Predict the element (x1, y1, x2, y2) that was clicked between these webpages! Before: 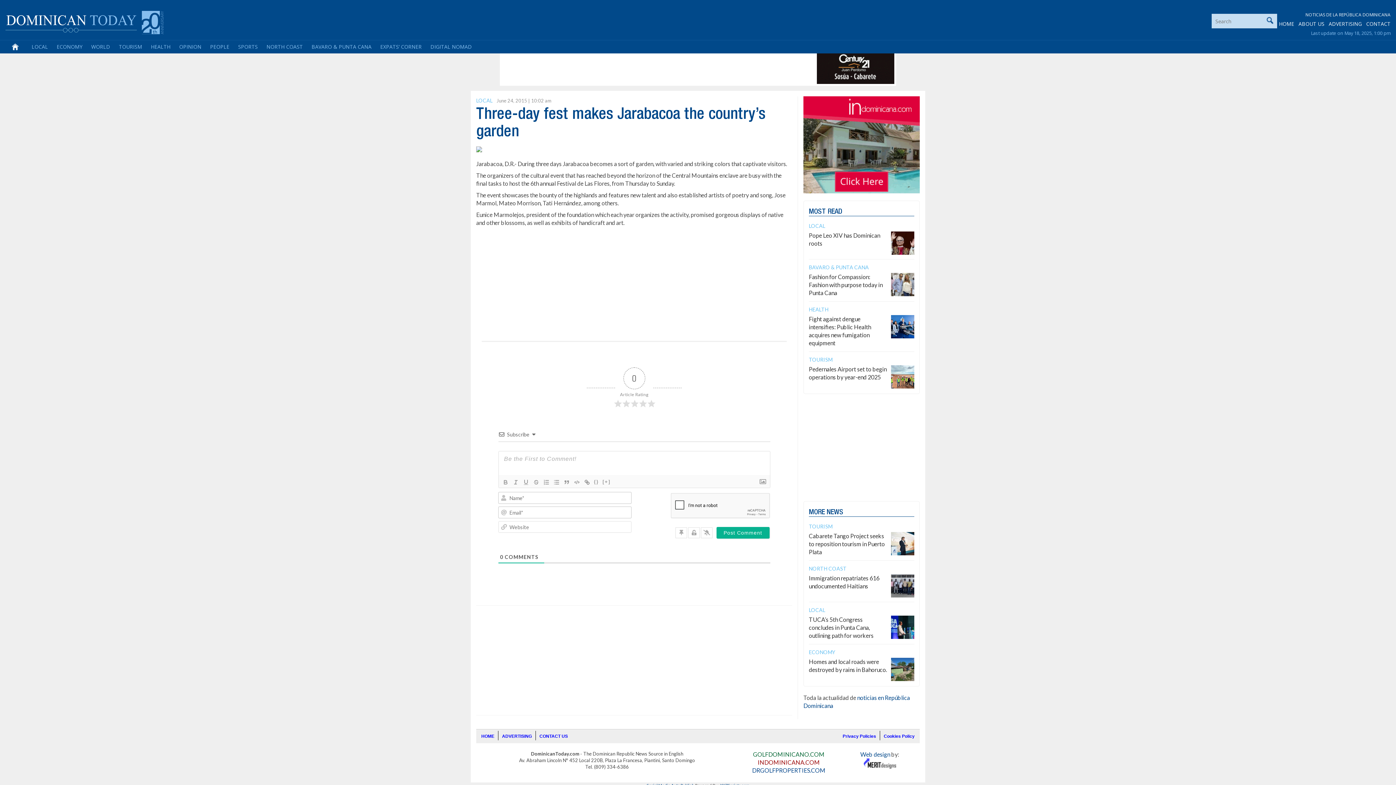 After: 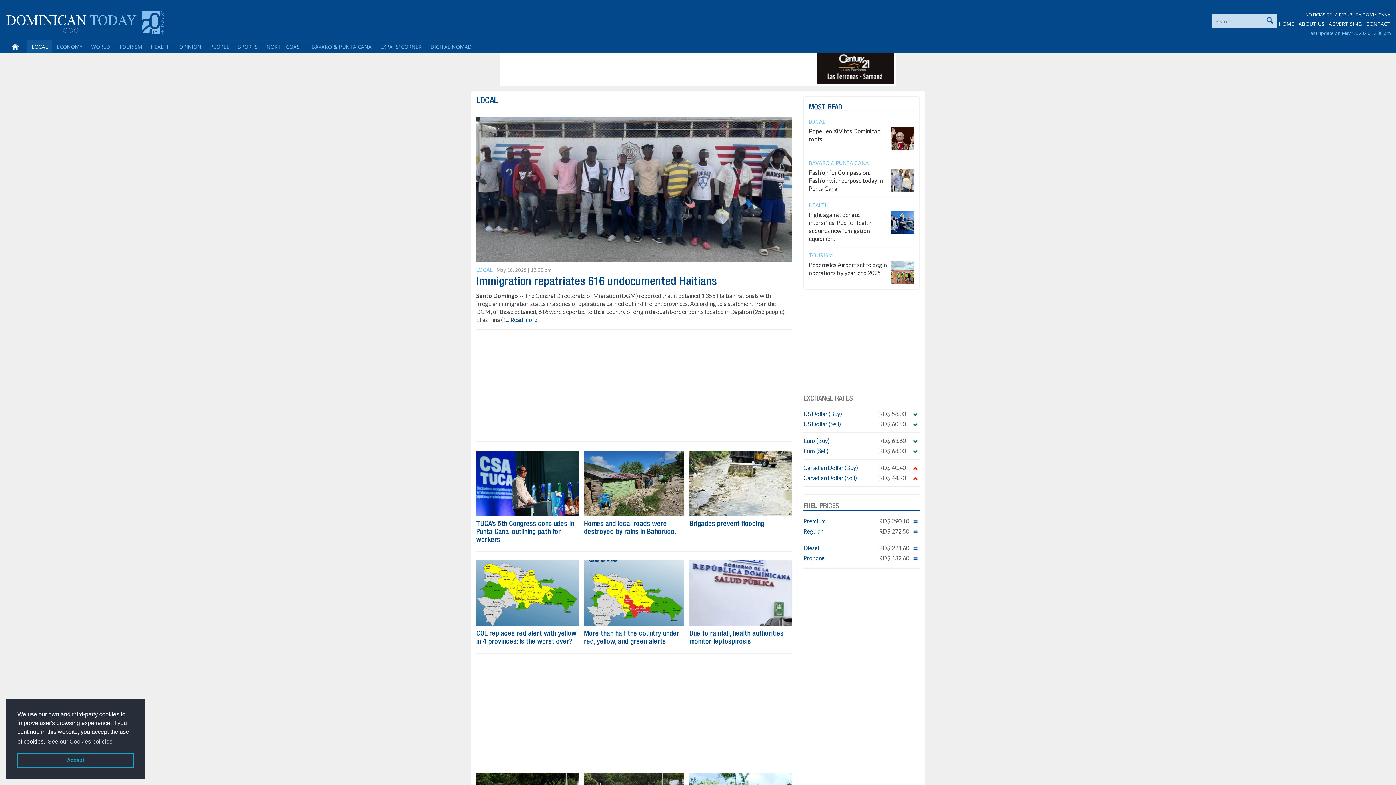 Action: label: LOCAL bbox: (476, 97, 492, 103)